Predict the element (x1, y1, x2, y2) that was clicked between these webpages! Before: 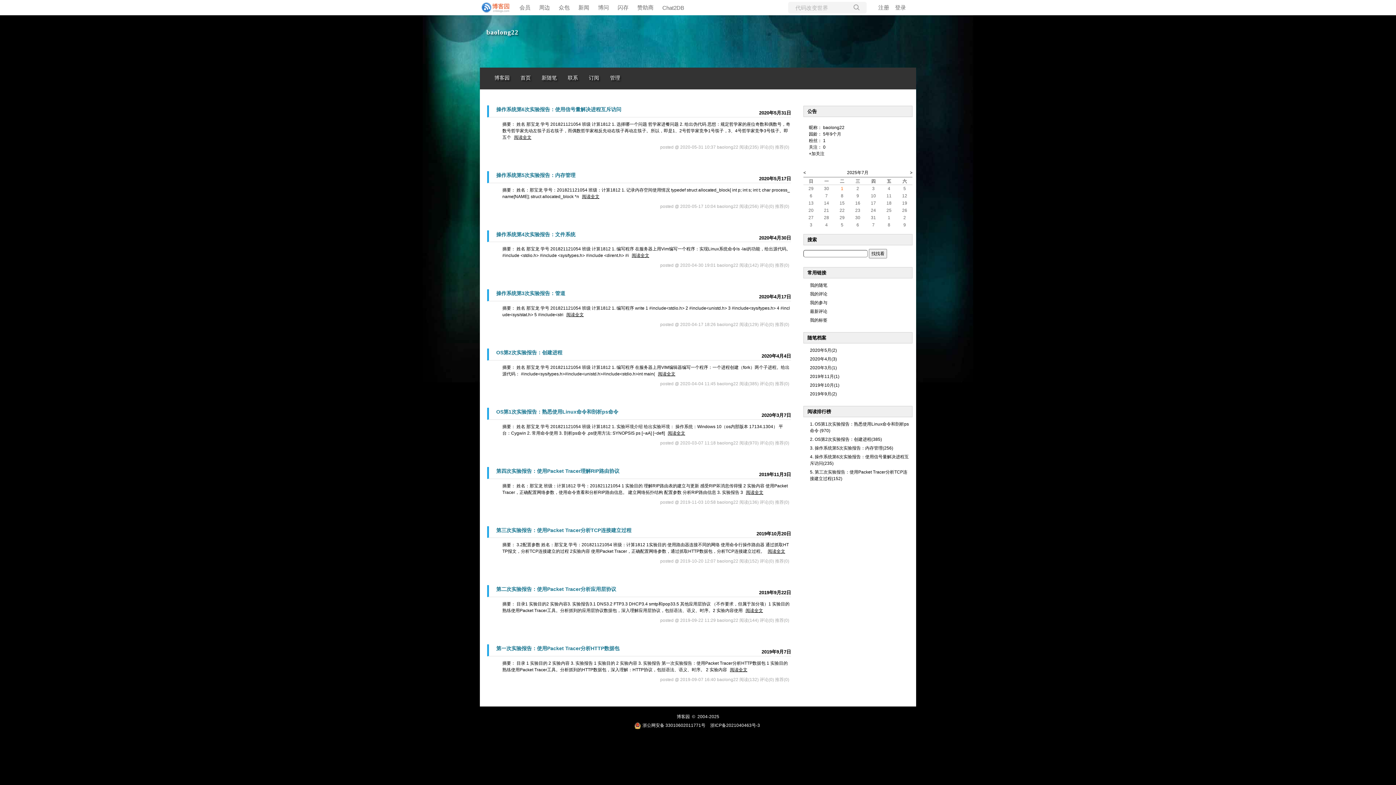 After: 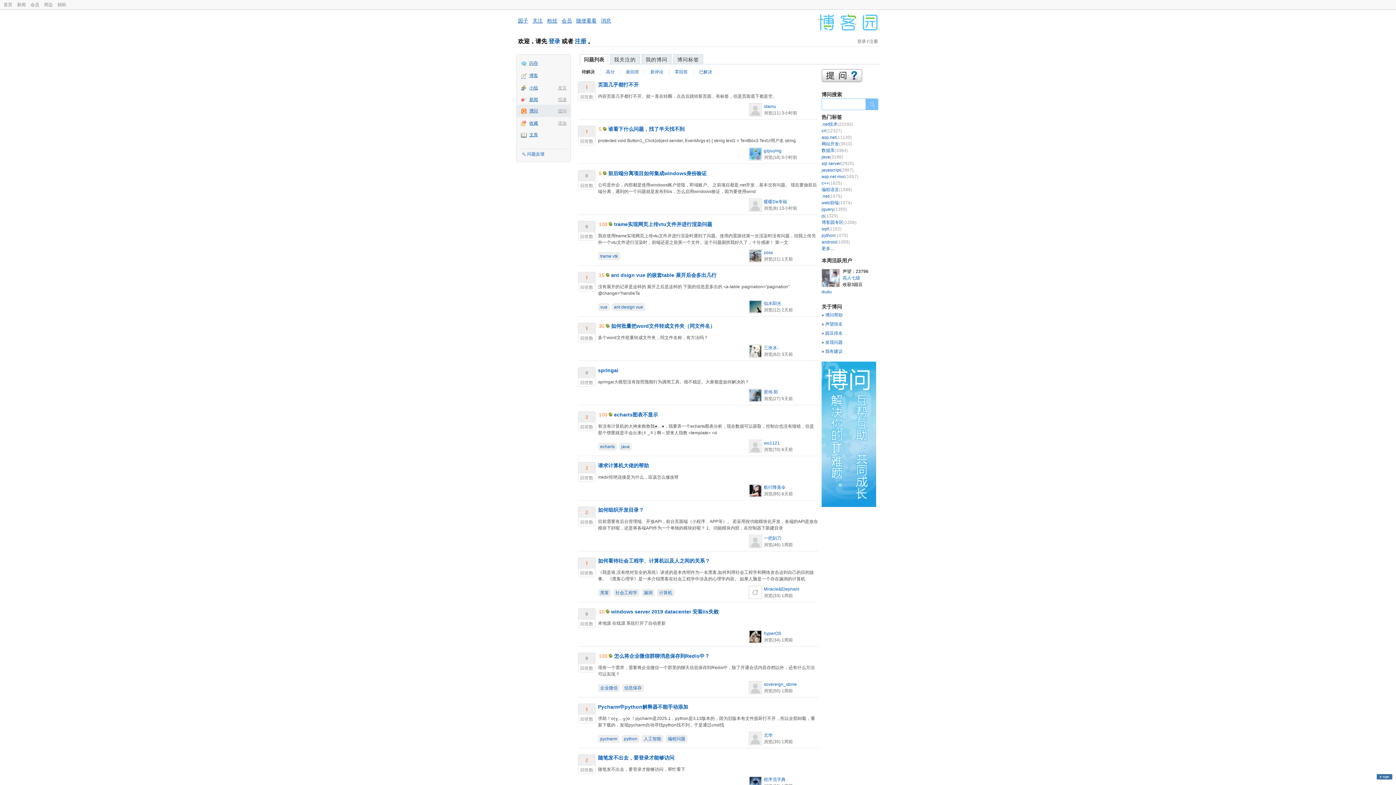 Action: label: 博问 bbox: (598, 4, 609, 10)